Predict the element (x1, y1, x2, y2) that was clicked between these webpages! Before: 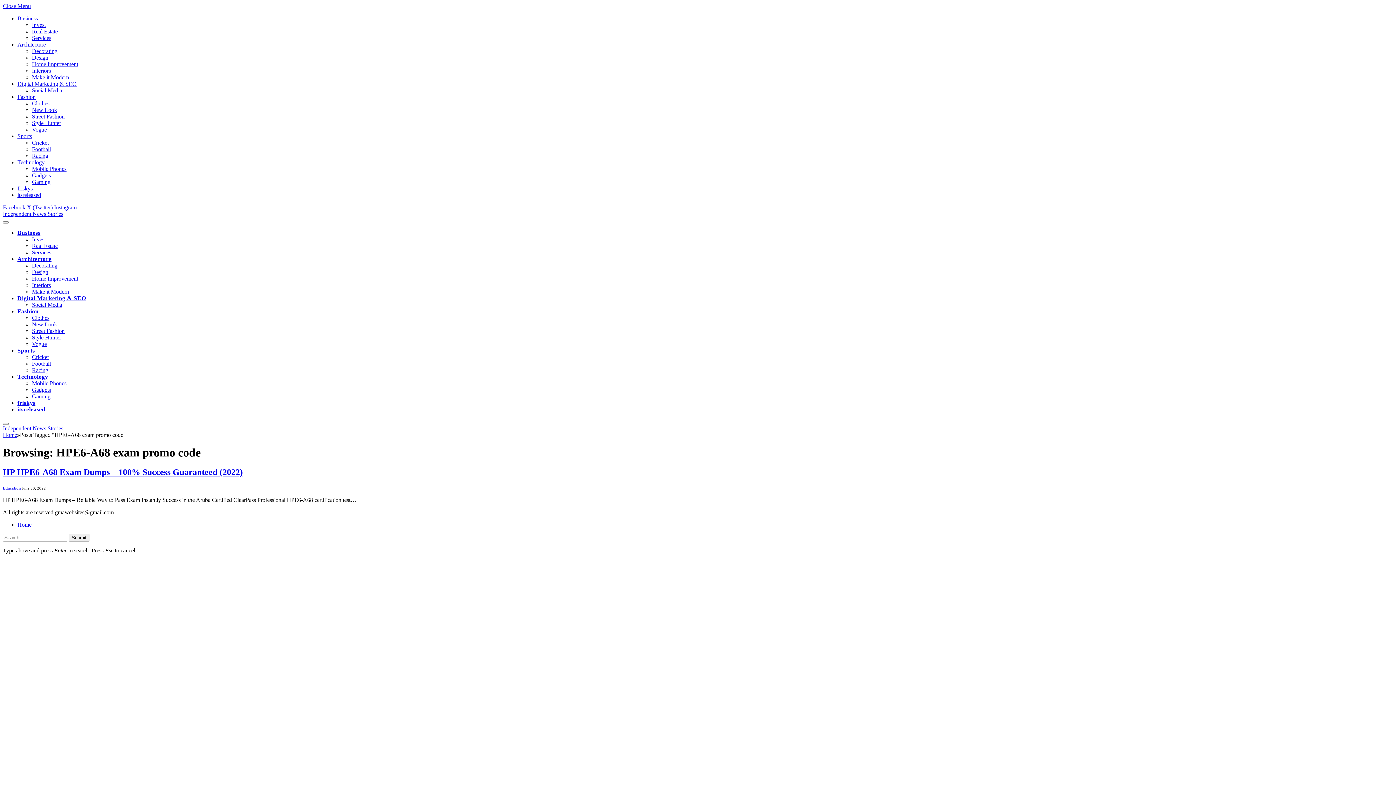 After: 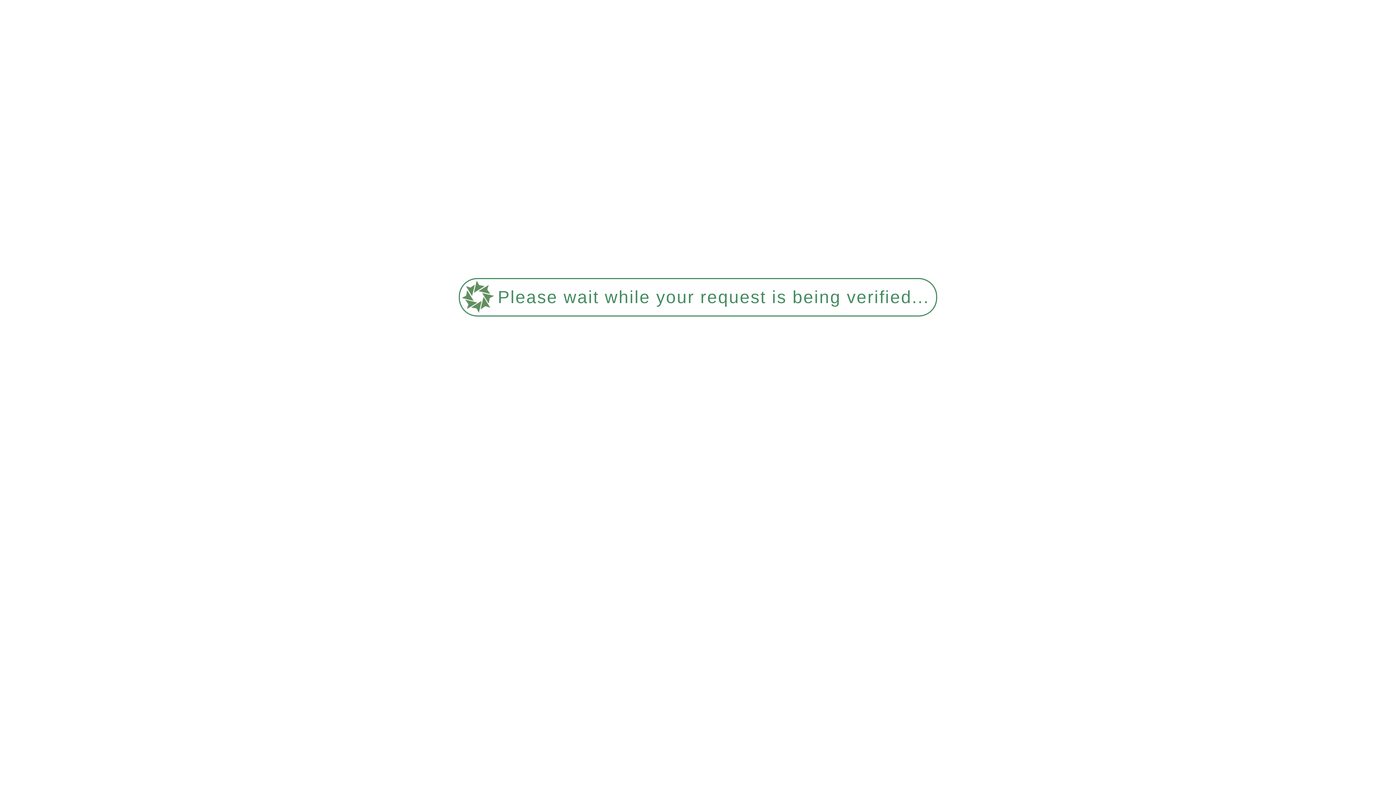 Action: bbox: (32, 54, 48, 60) label: Design